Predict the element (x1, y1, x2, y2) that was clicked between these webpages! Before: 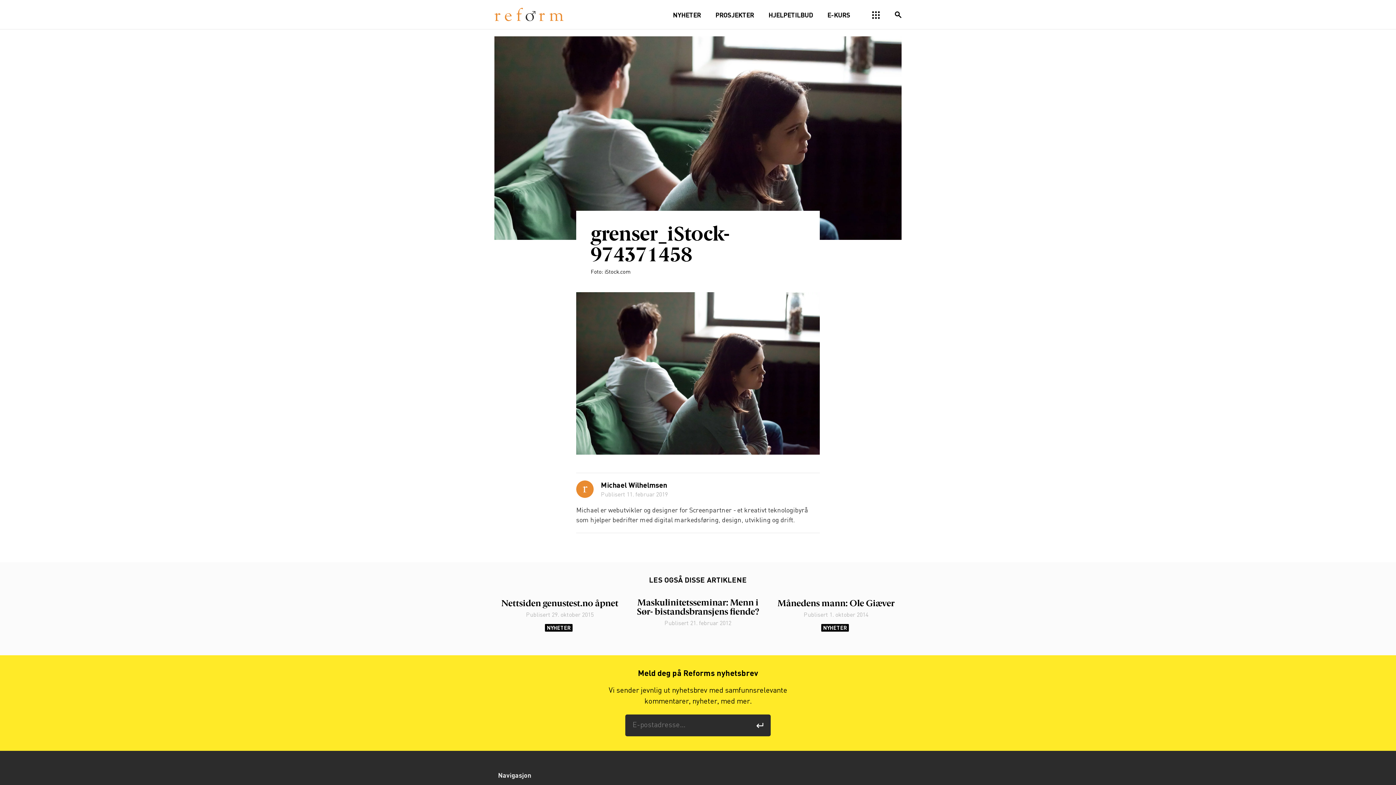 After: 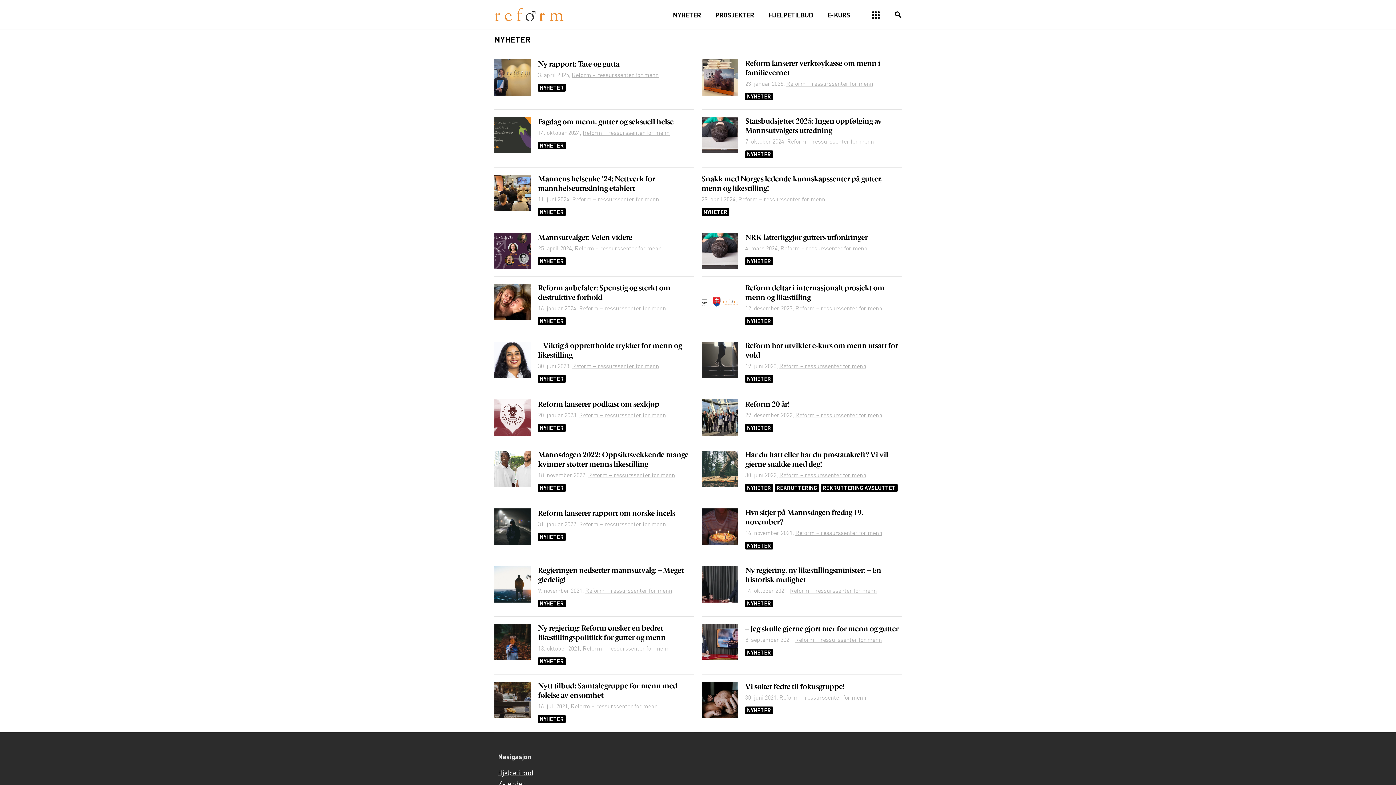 Action: bbox: (545, 624, 572, 631) label: NYHETER